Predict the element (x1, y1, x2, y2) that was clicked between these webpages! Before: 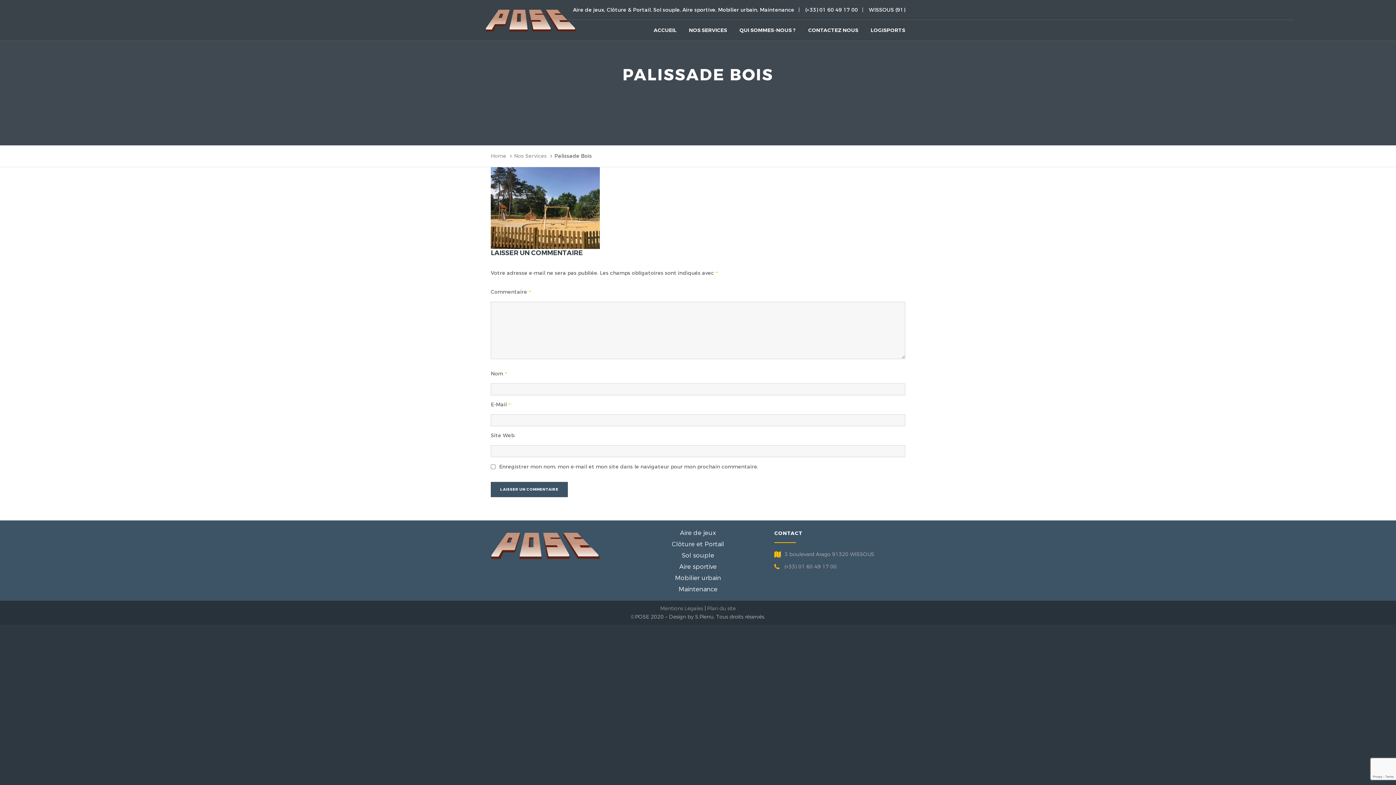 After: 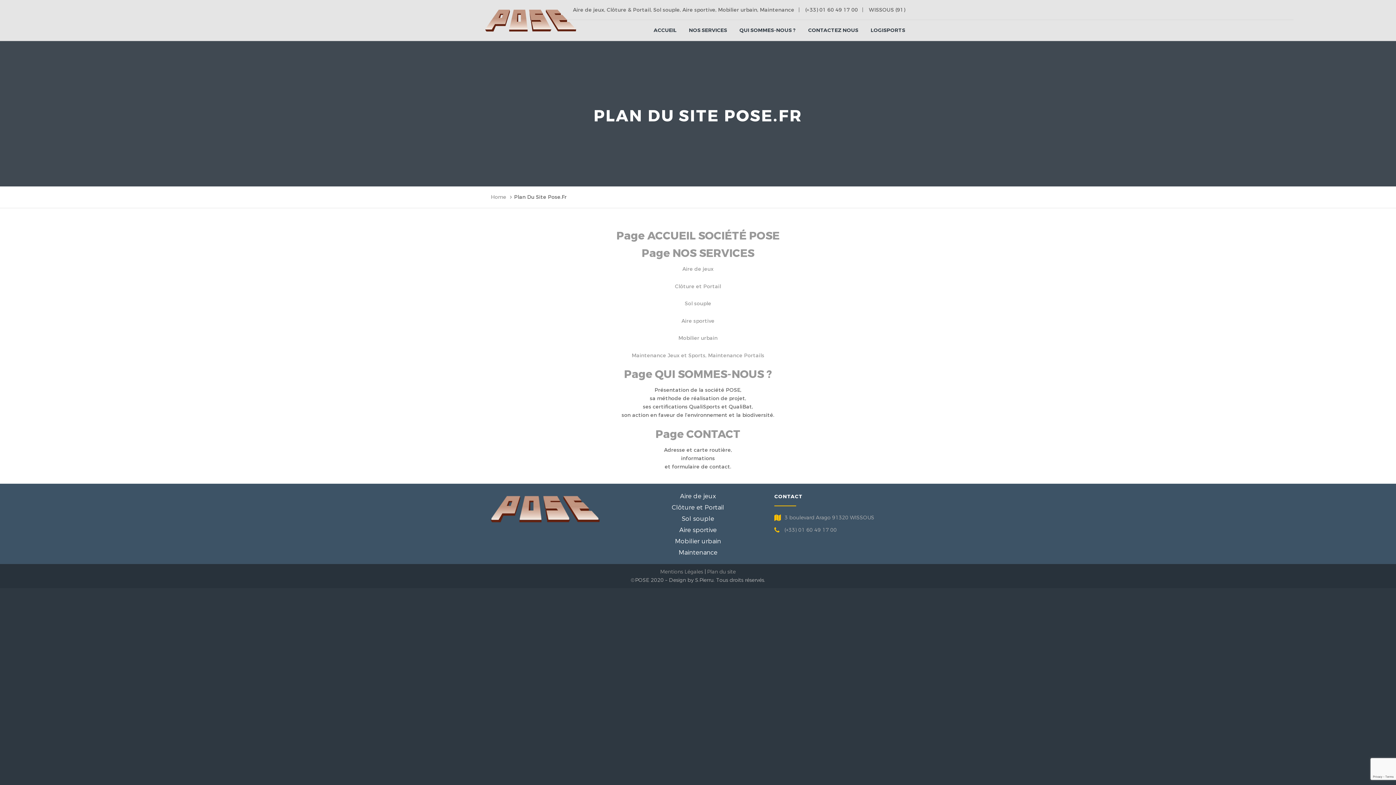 Action: label: Plan du site bbox: (707, 605, 736, 612)